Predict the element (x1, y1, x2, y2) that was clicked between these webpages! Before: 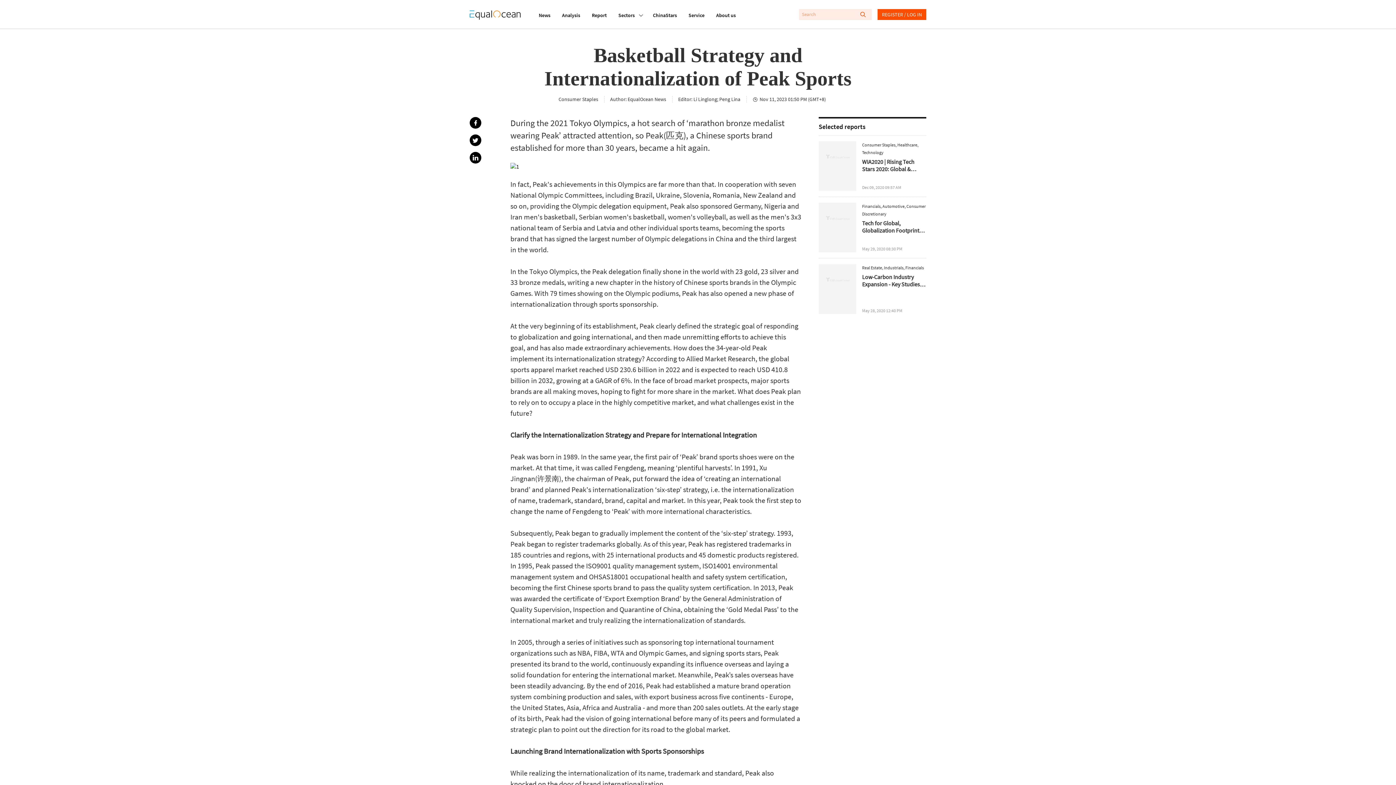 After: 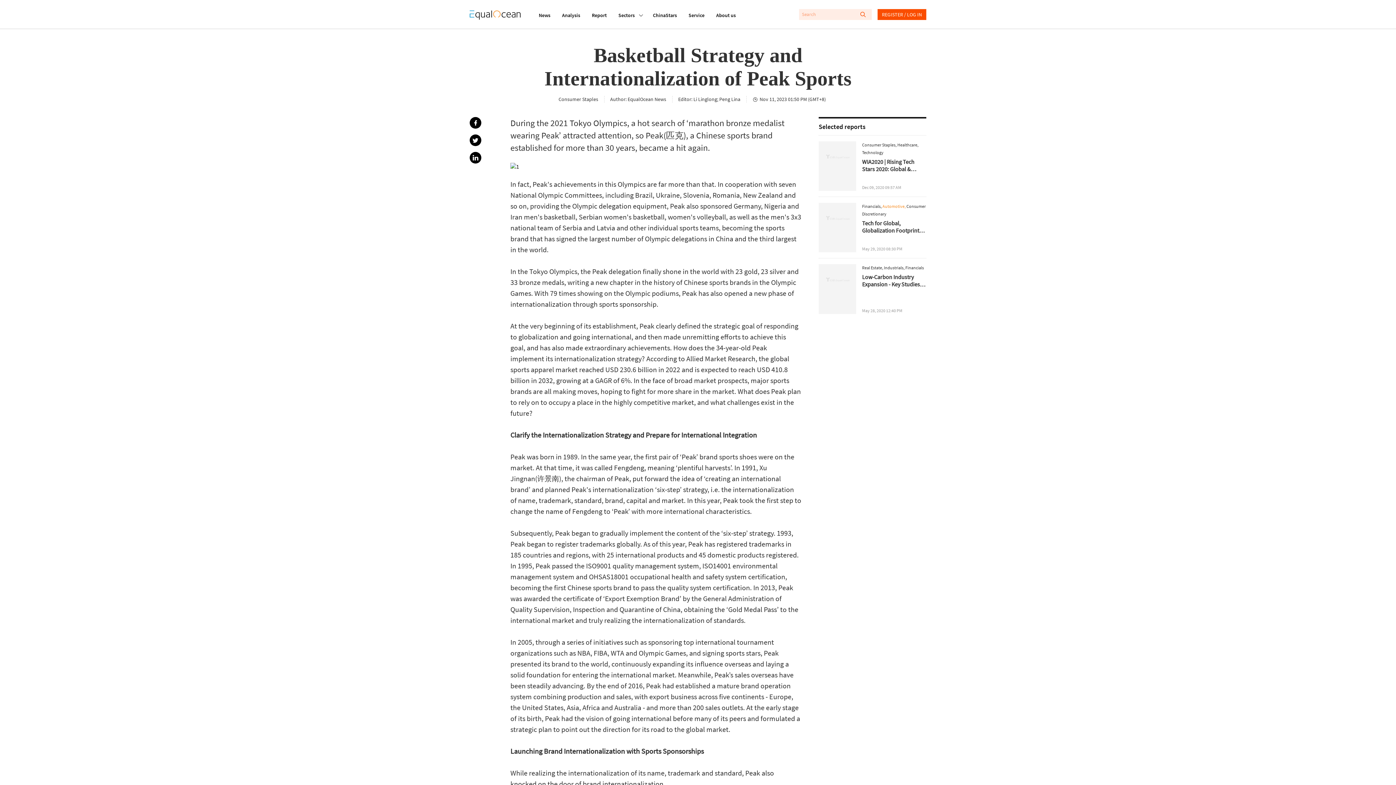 Action: label: Automotive,  bbox: (882, 203, 906, 209)